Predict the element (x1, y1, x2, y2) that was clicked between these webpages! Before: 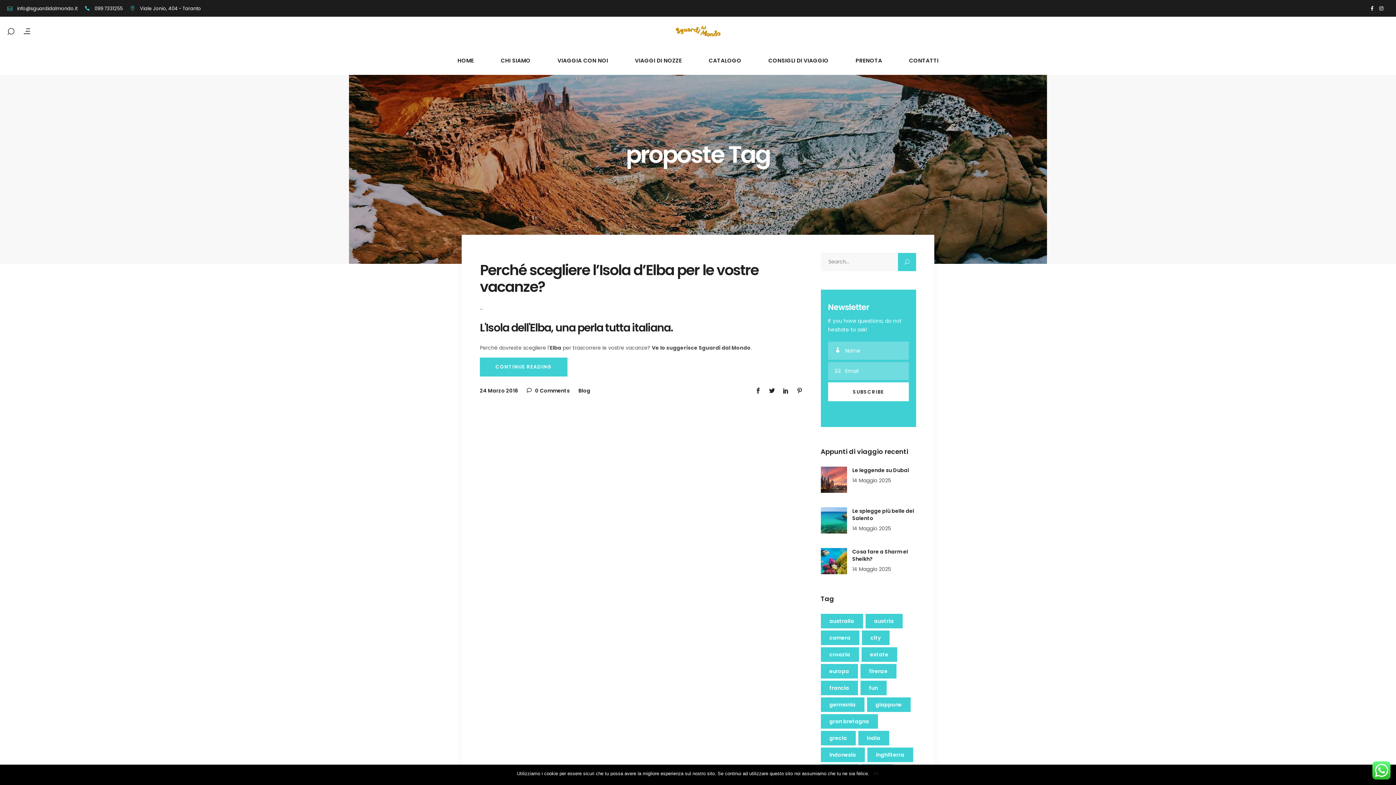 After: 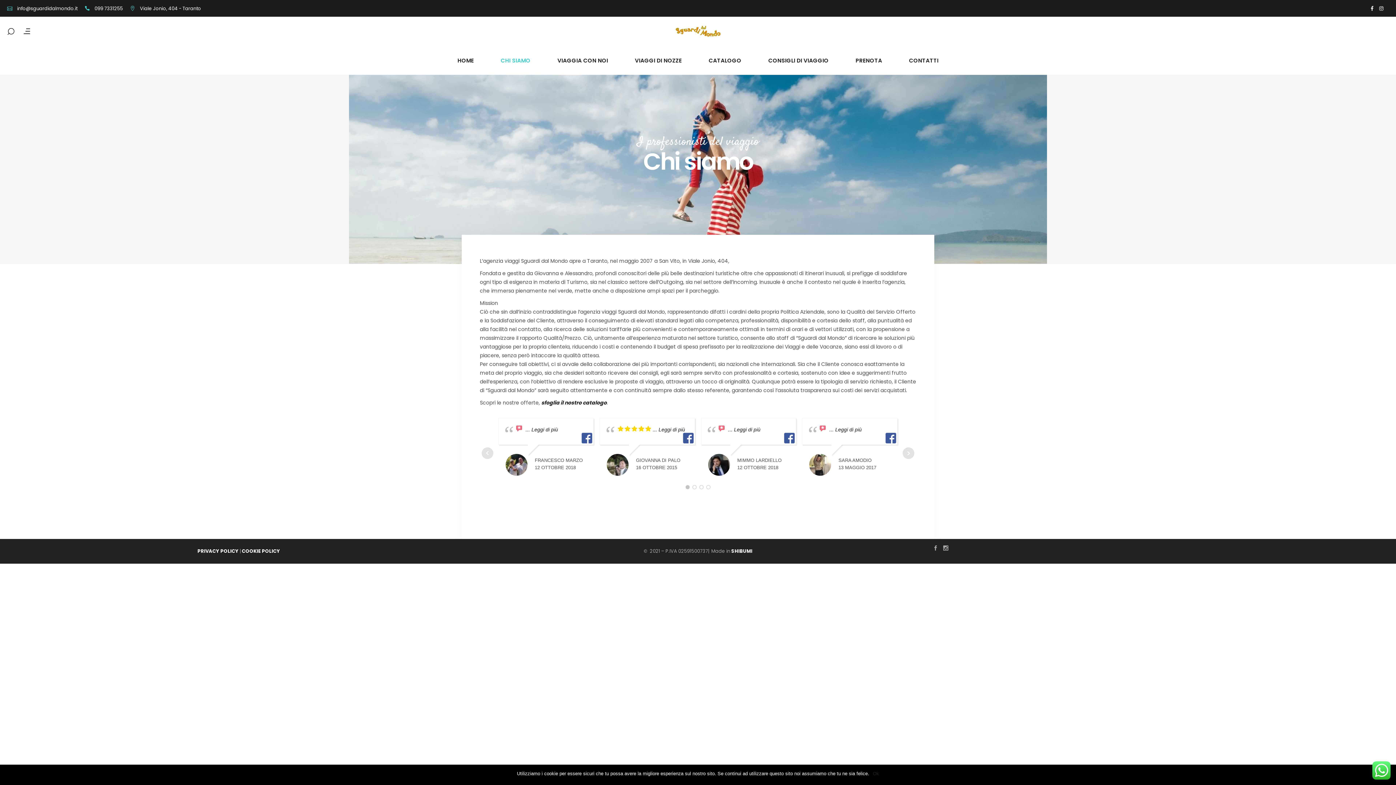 Action: label: CHI SIAMO bbox: (487, 55, 544, 64)